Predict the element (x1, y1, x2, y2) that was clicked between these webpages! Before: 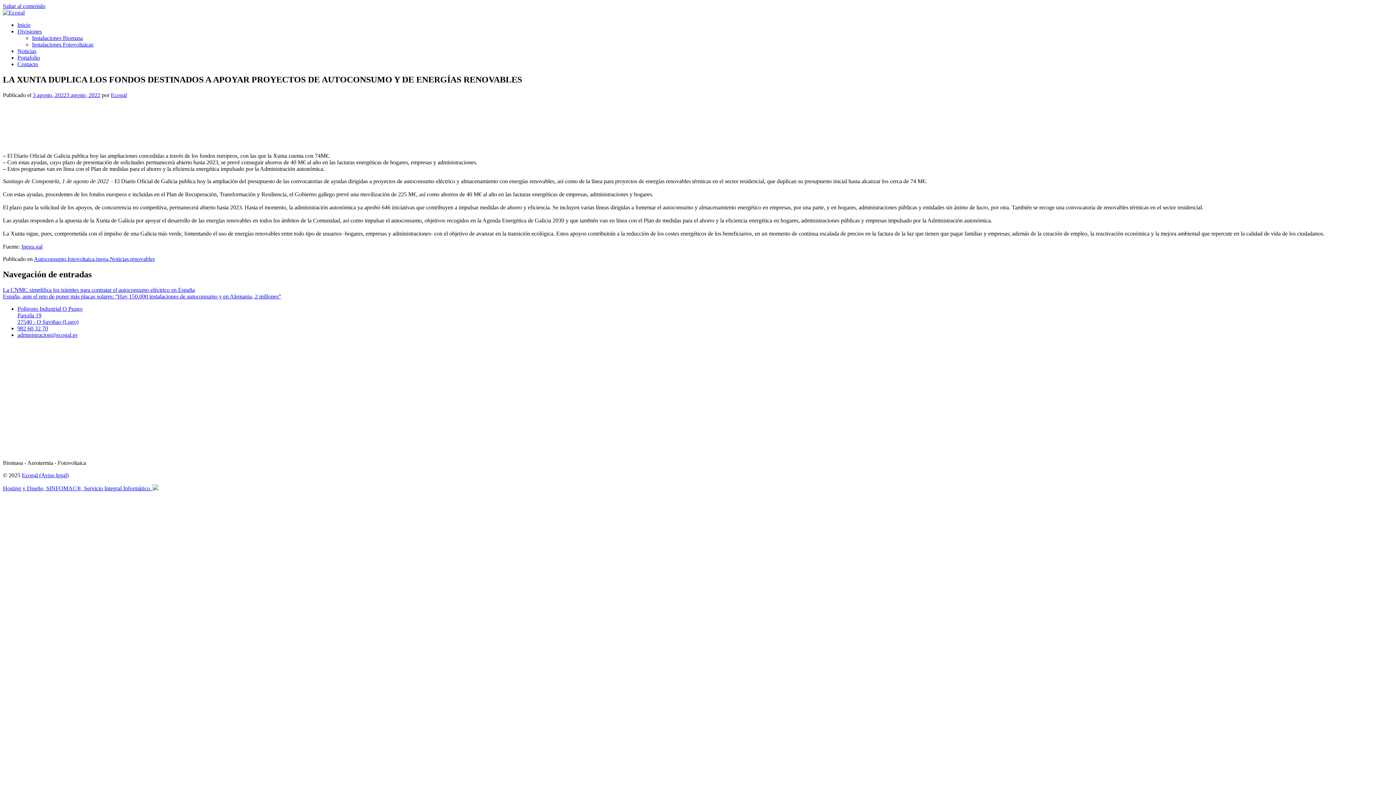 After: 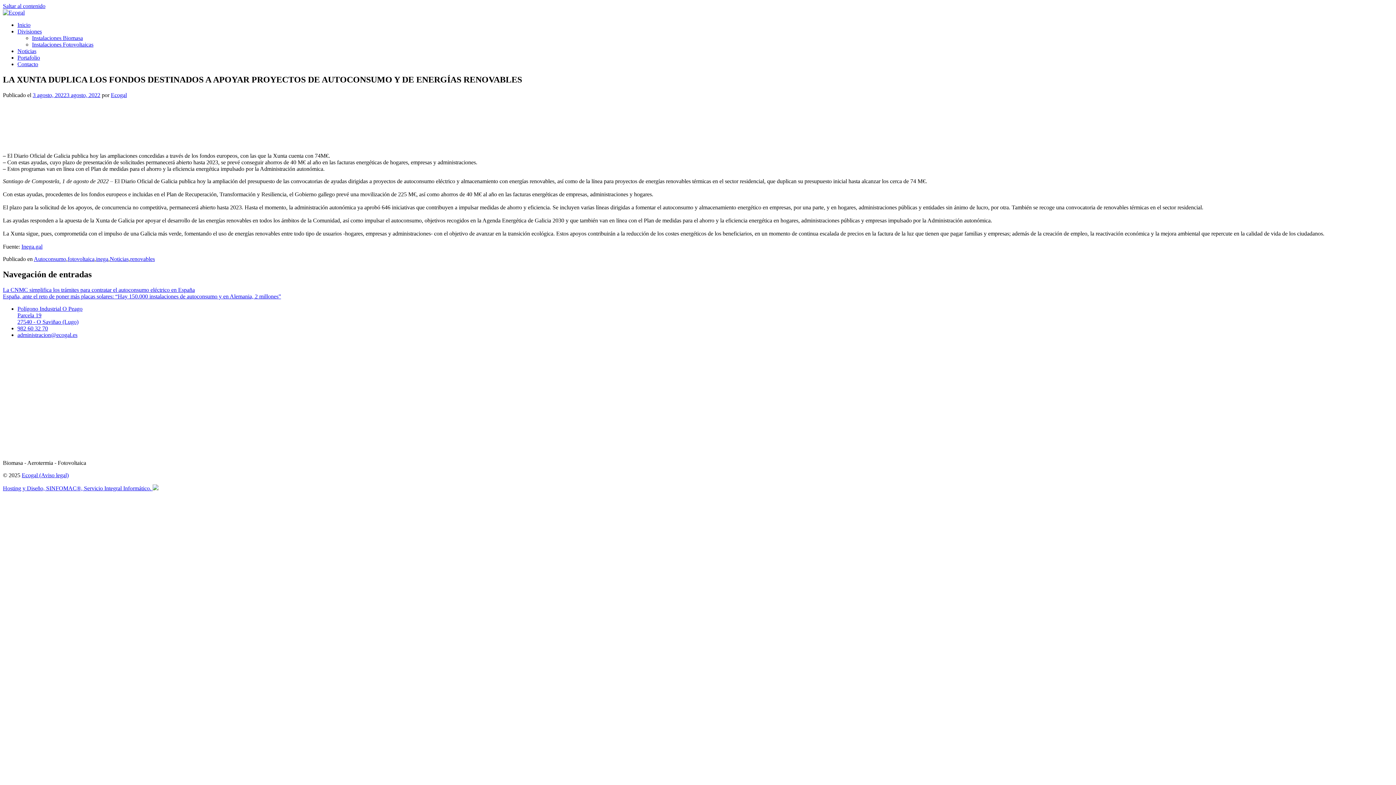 Action: bbox: (17, 331, 77, 338) label: administracion@ecogal.es